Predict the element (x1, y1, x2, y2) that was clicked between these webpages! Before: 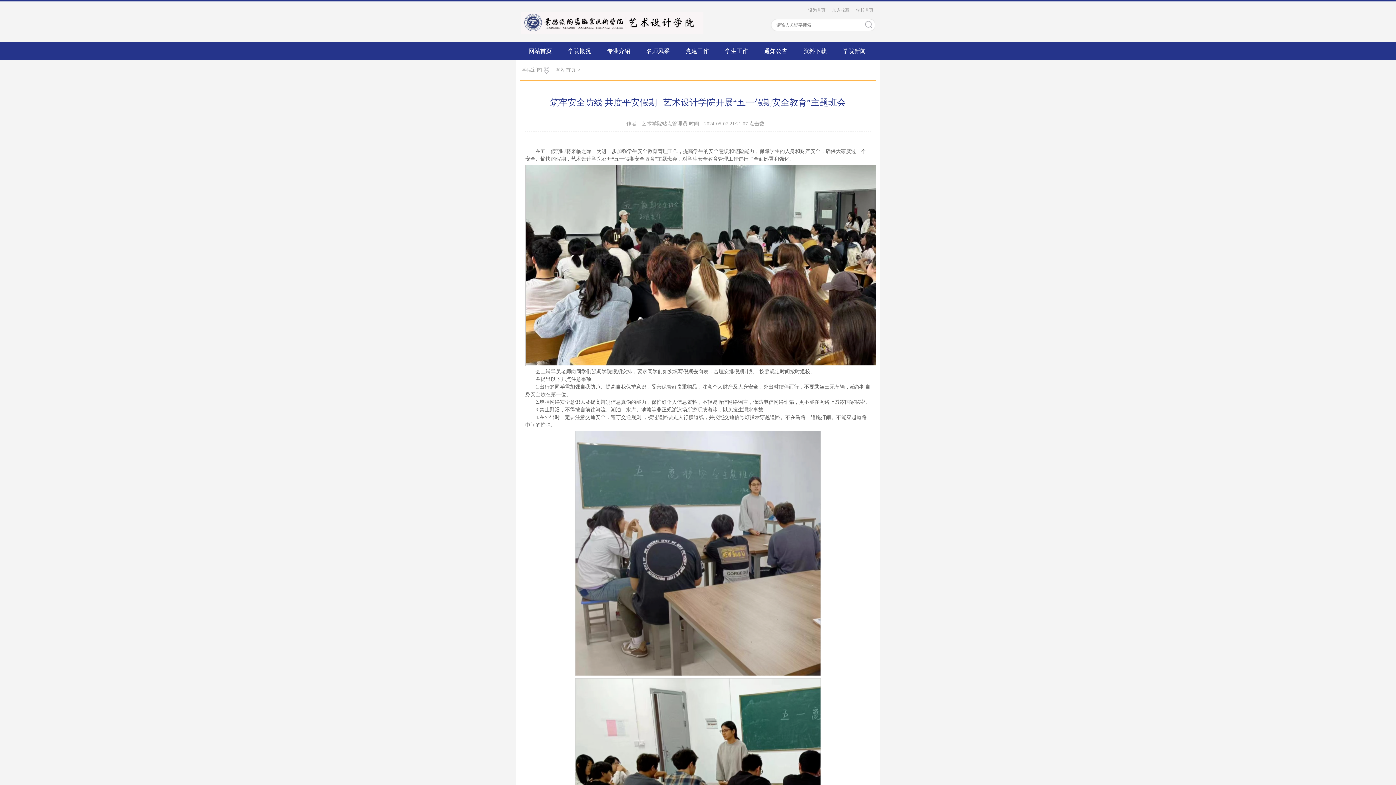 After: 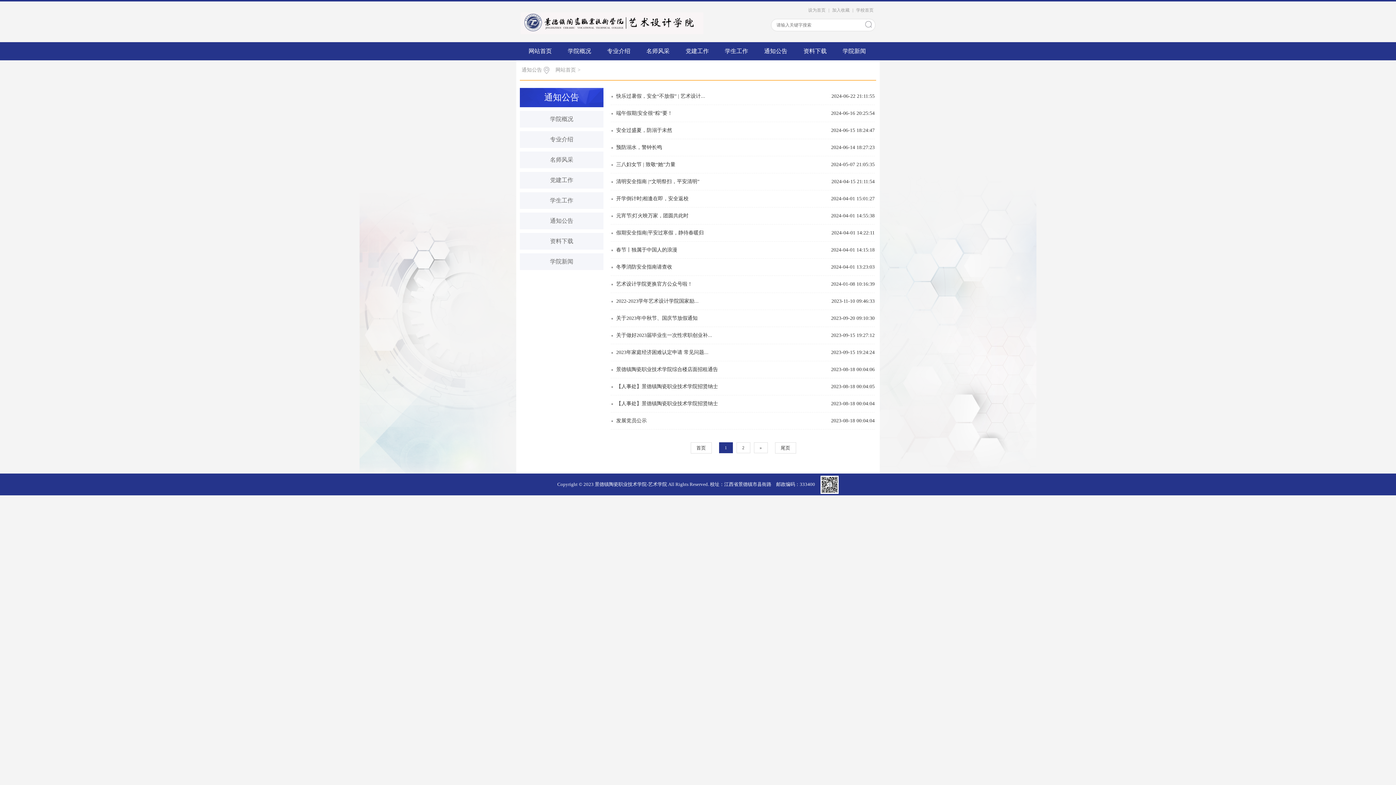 Action: label: 通知公告 bbox: (756, 42, 795, 60)